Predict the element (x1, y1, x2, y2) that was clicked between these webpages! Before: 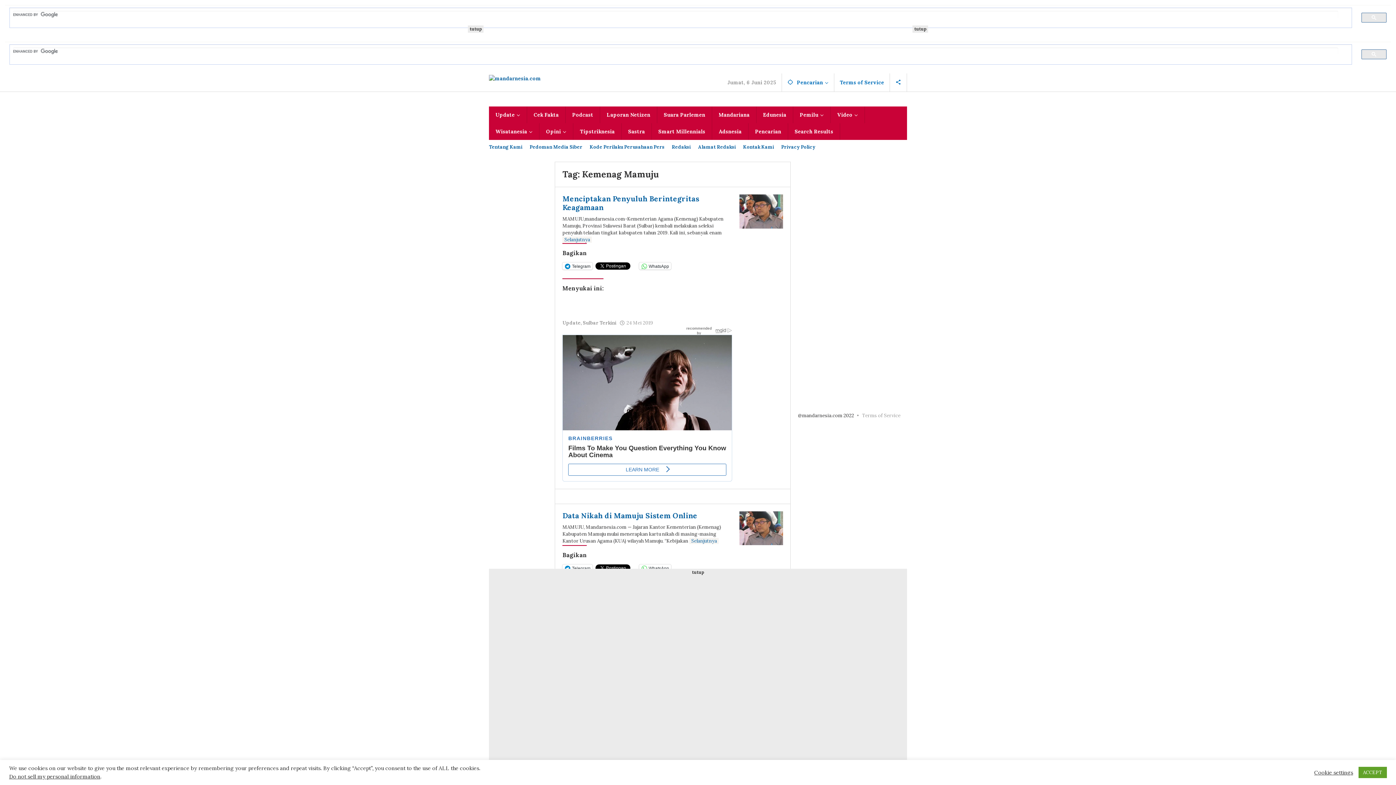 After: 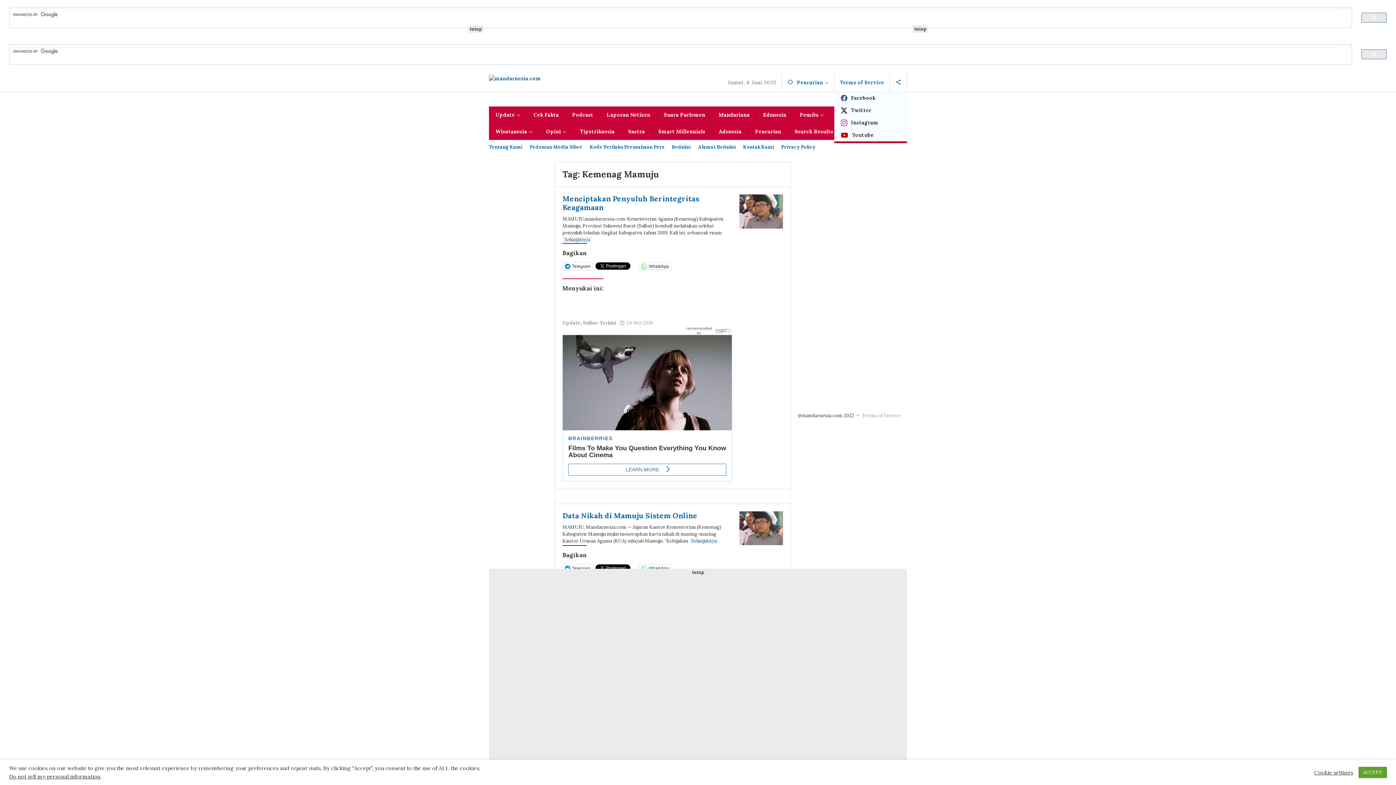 Action: bbox: (890, 73, 907, 91)